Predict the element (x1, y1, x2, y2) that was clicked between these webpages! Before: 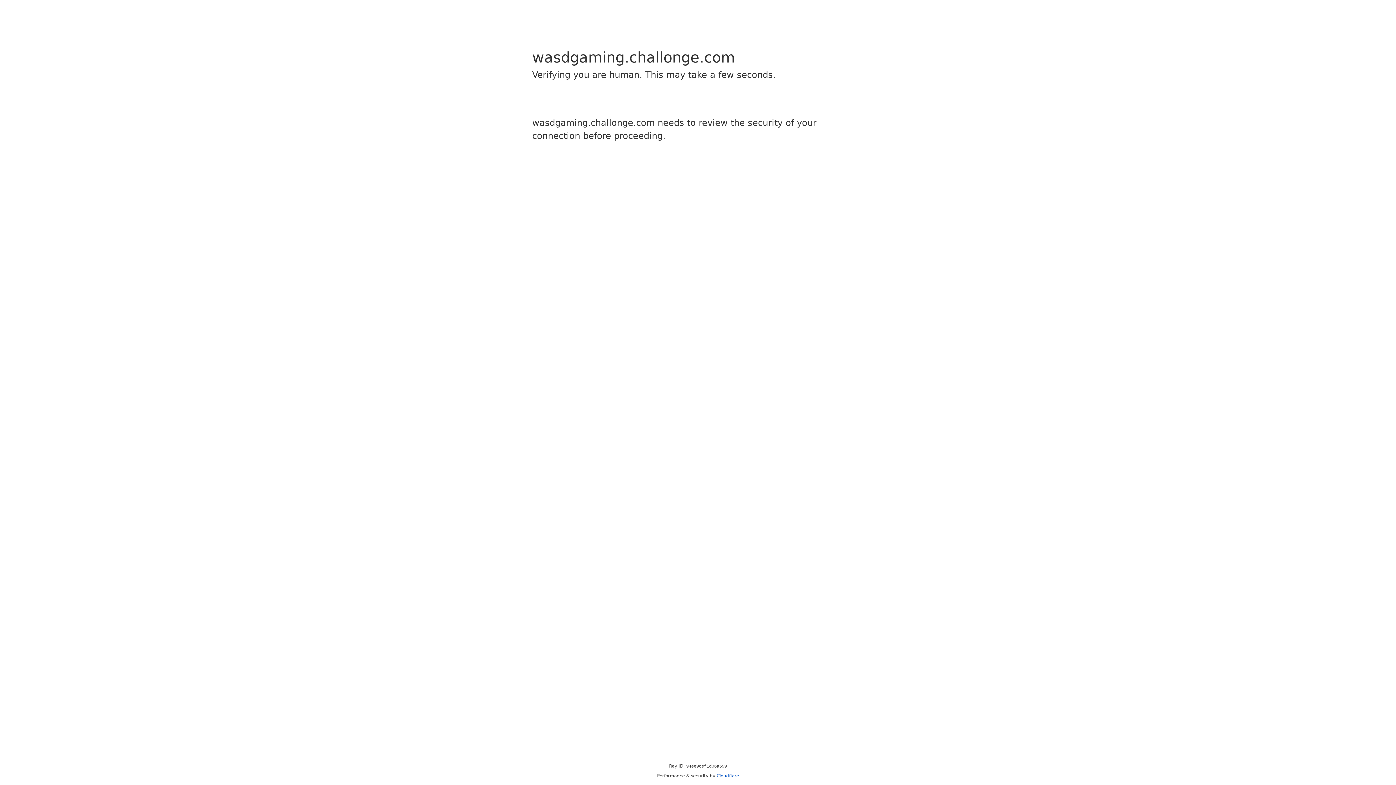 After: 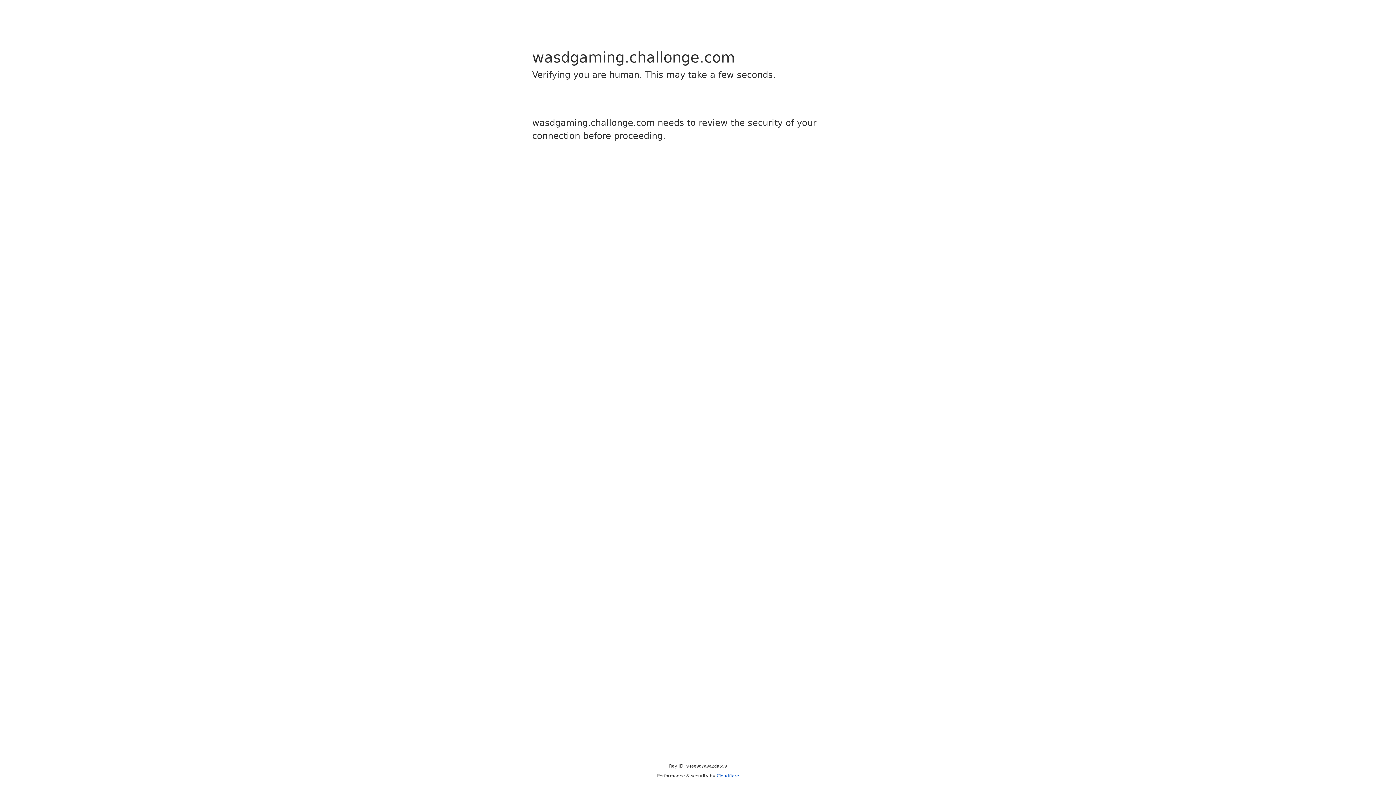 Action: bbox: (716, 773, 739, 778) label: Cloudflare